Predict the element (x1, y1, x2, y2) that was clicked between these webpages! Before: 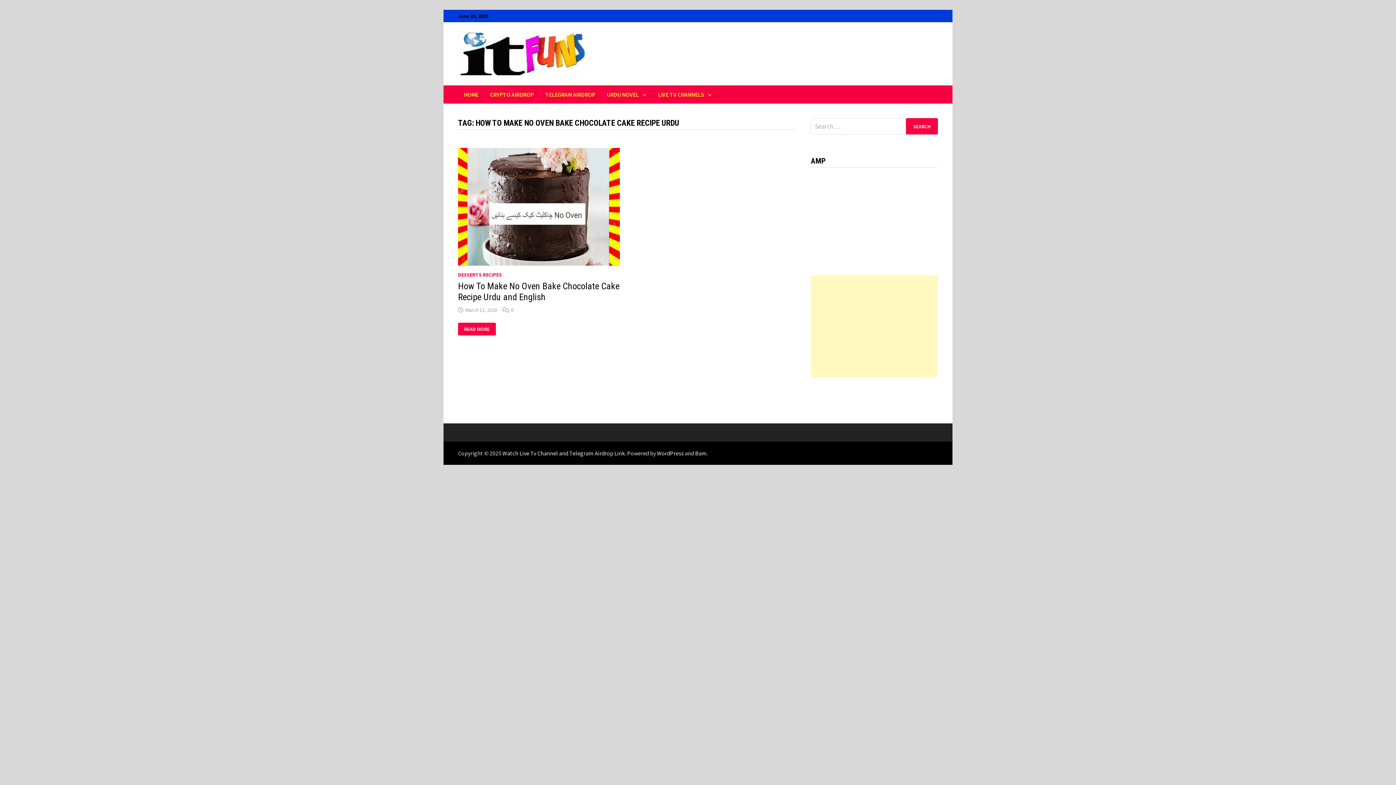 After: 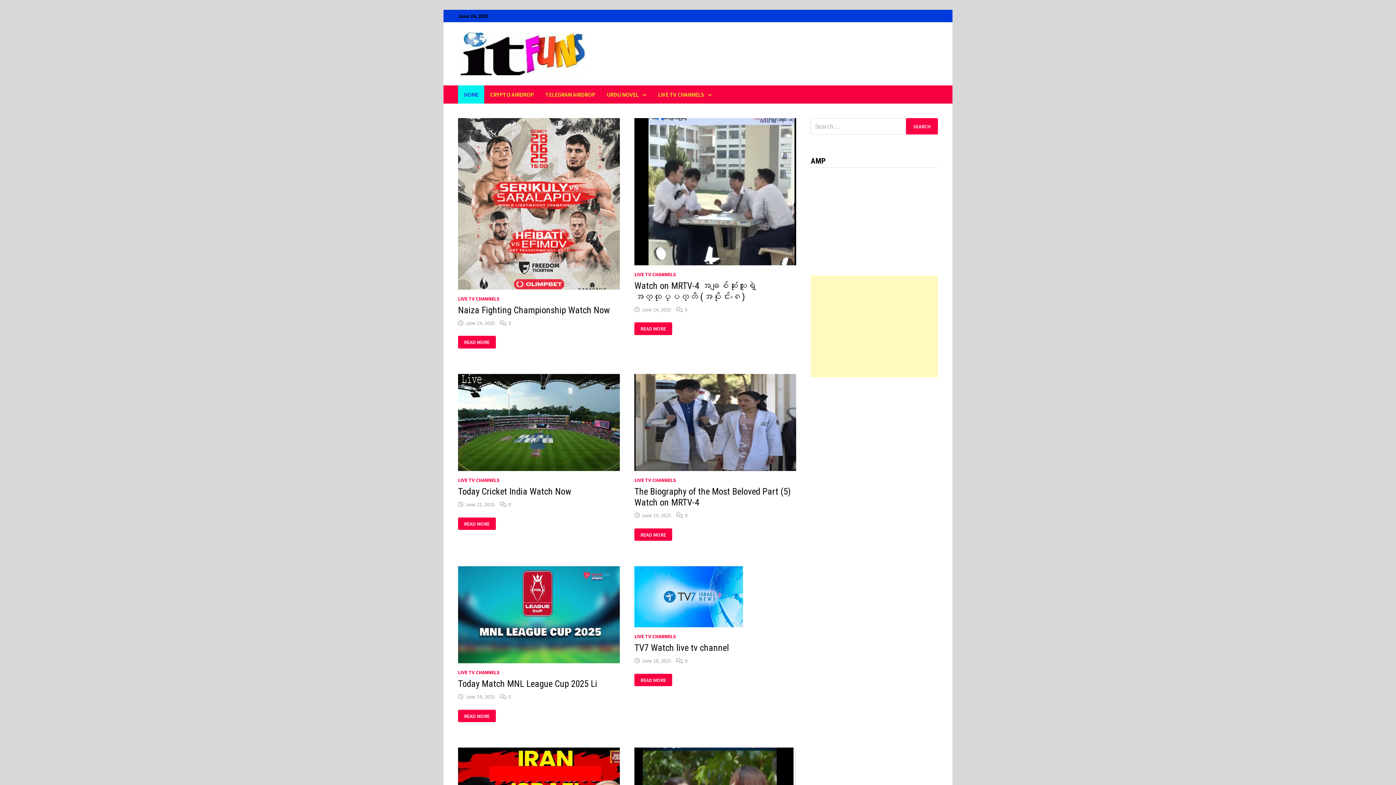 Action: label: HOME bbox: (458, 85, 484, 103)